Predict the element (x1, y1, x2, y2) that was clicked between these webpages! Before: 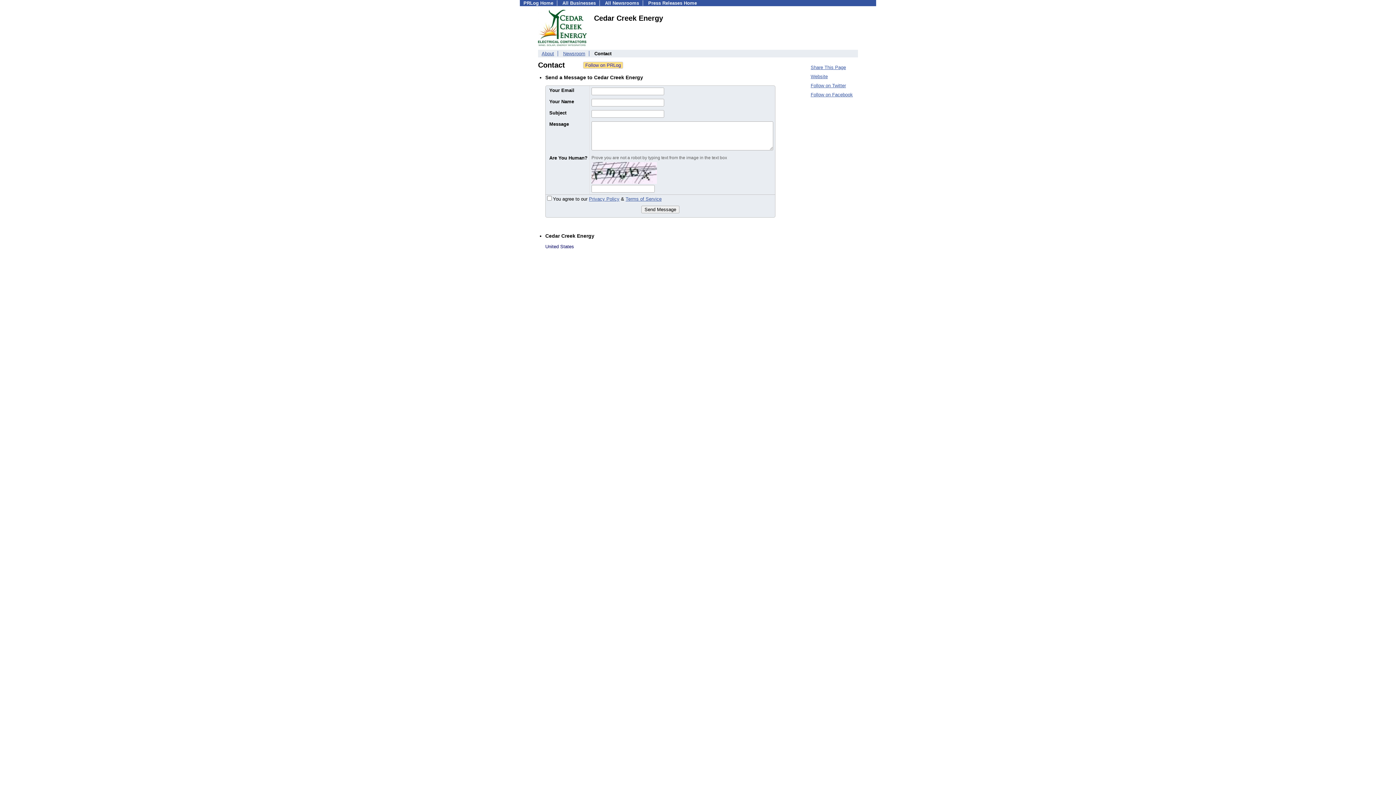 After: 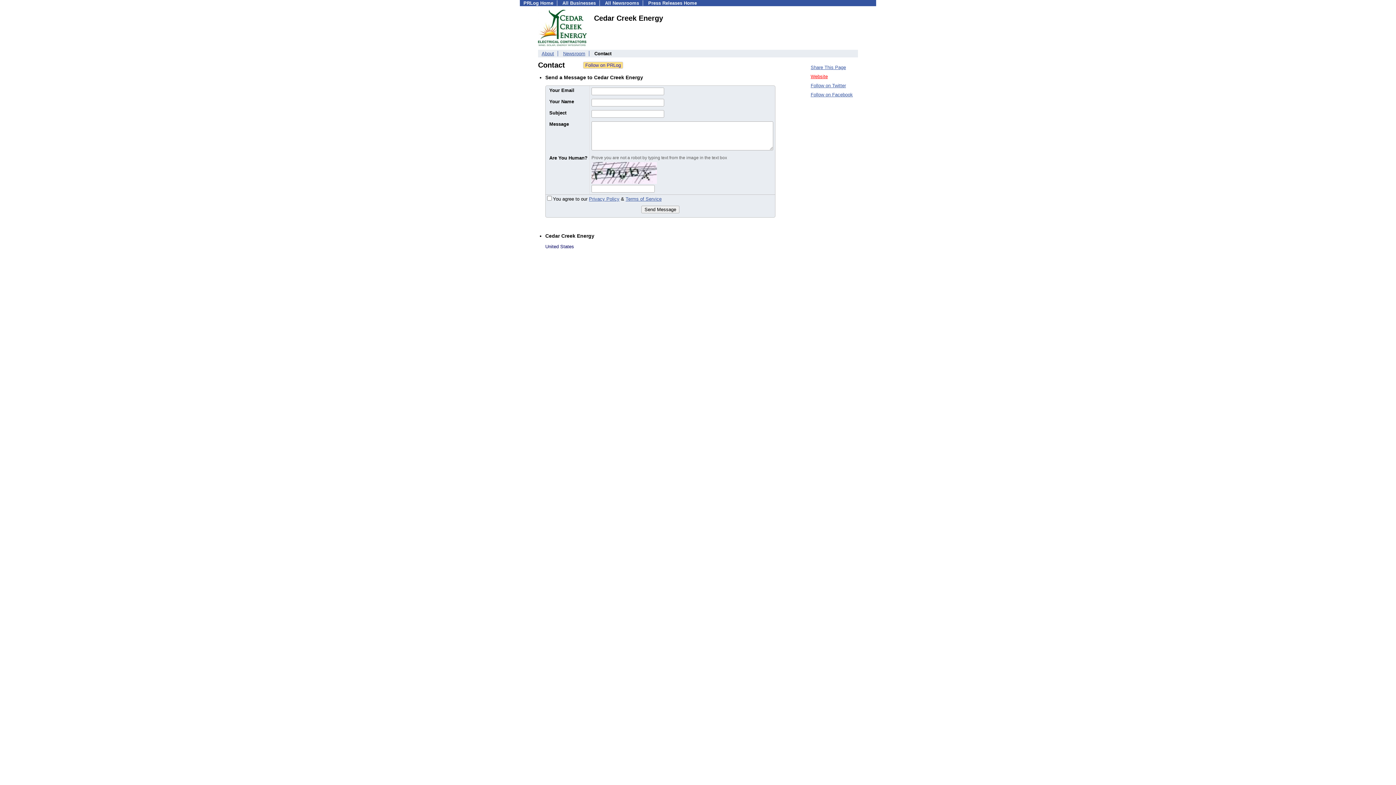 Action: label: Website bbox: (810, 73, 828, 79)